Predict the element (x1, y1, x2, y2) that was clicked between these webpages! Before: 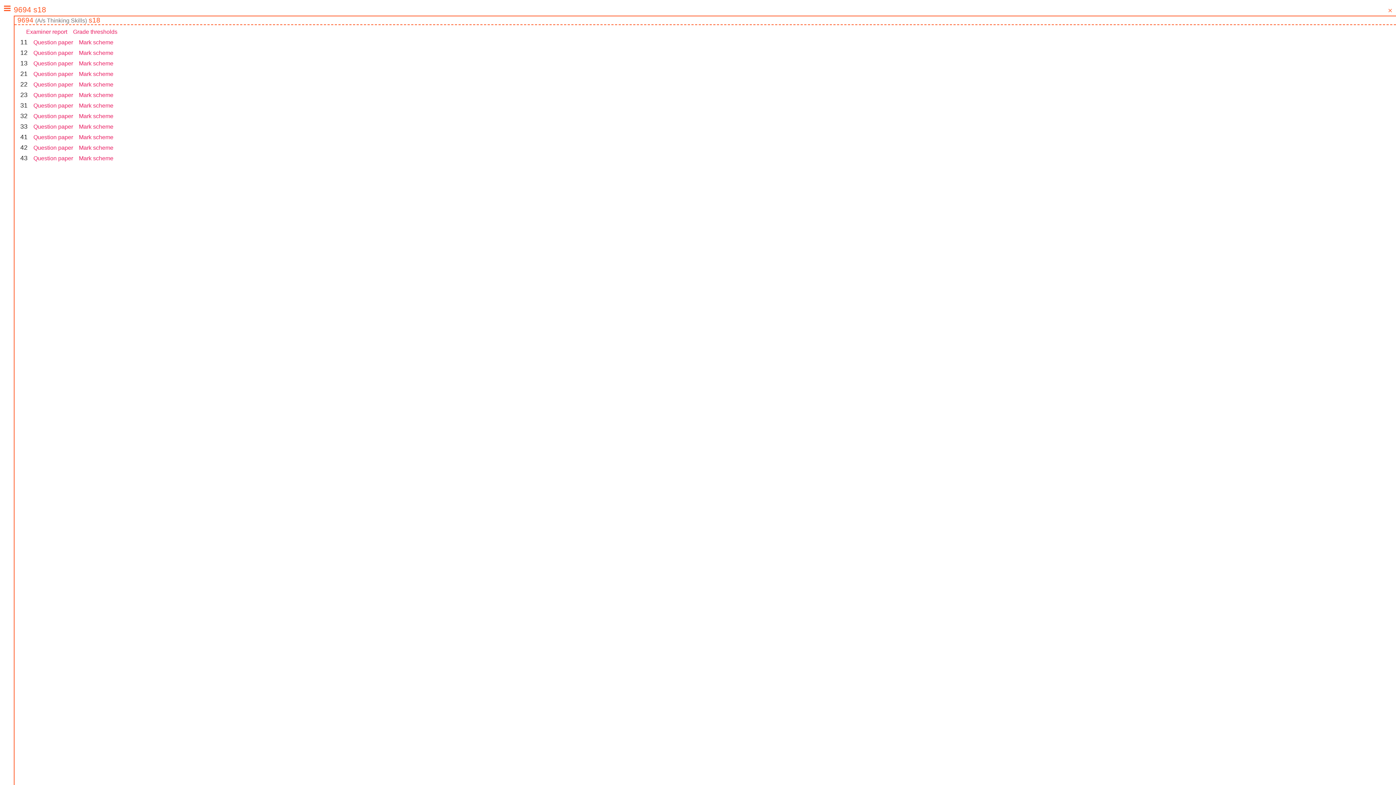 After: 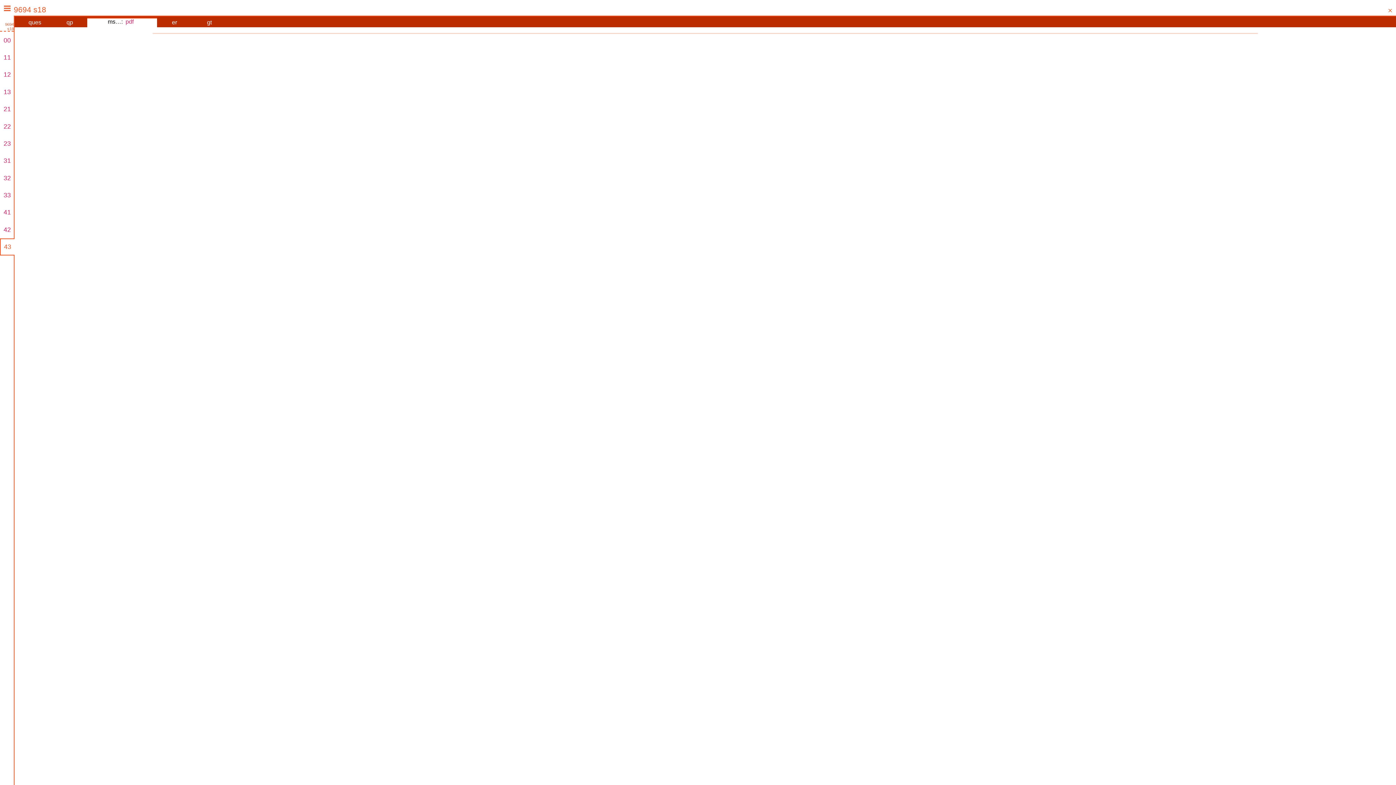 Action: bbox: (78, 155, 113, 161) label: Mark scheme